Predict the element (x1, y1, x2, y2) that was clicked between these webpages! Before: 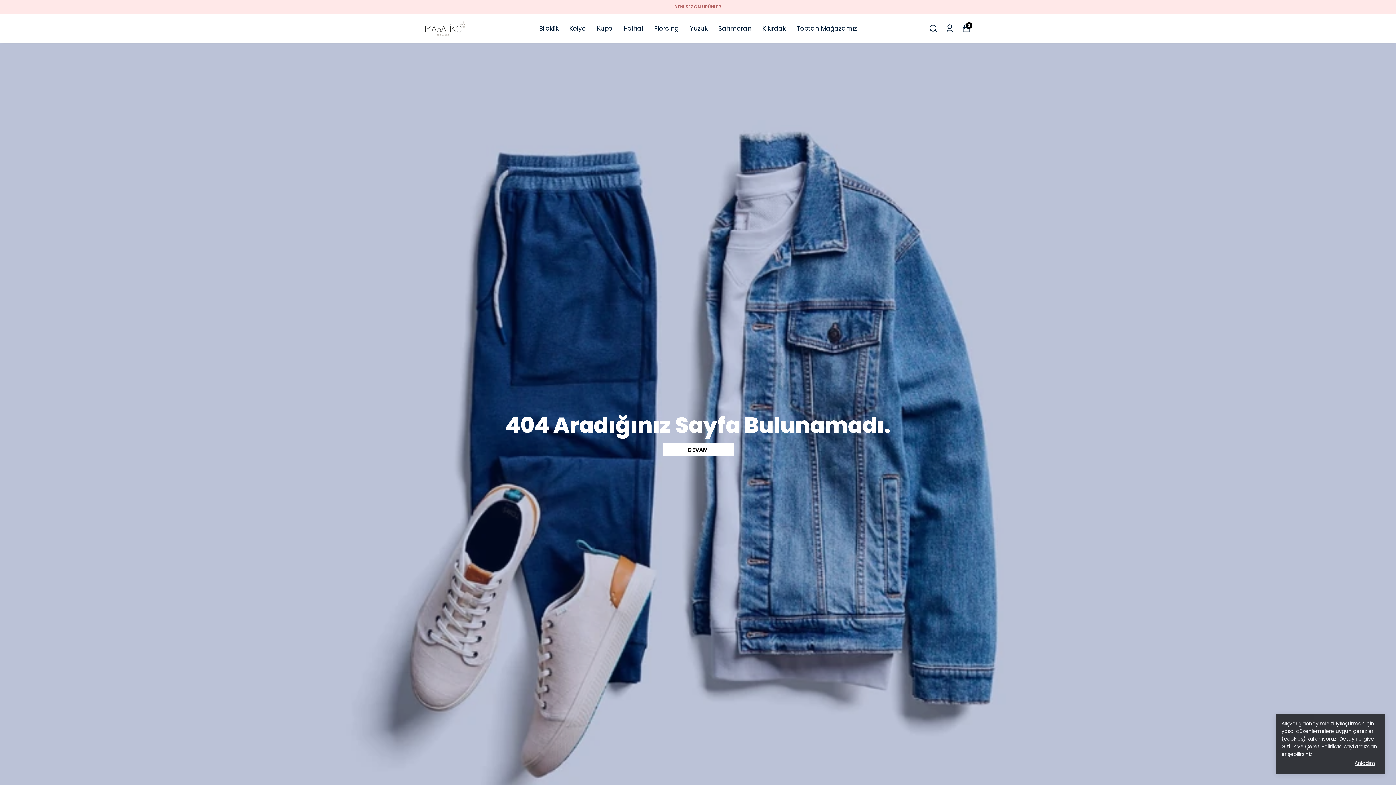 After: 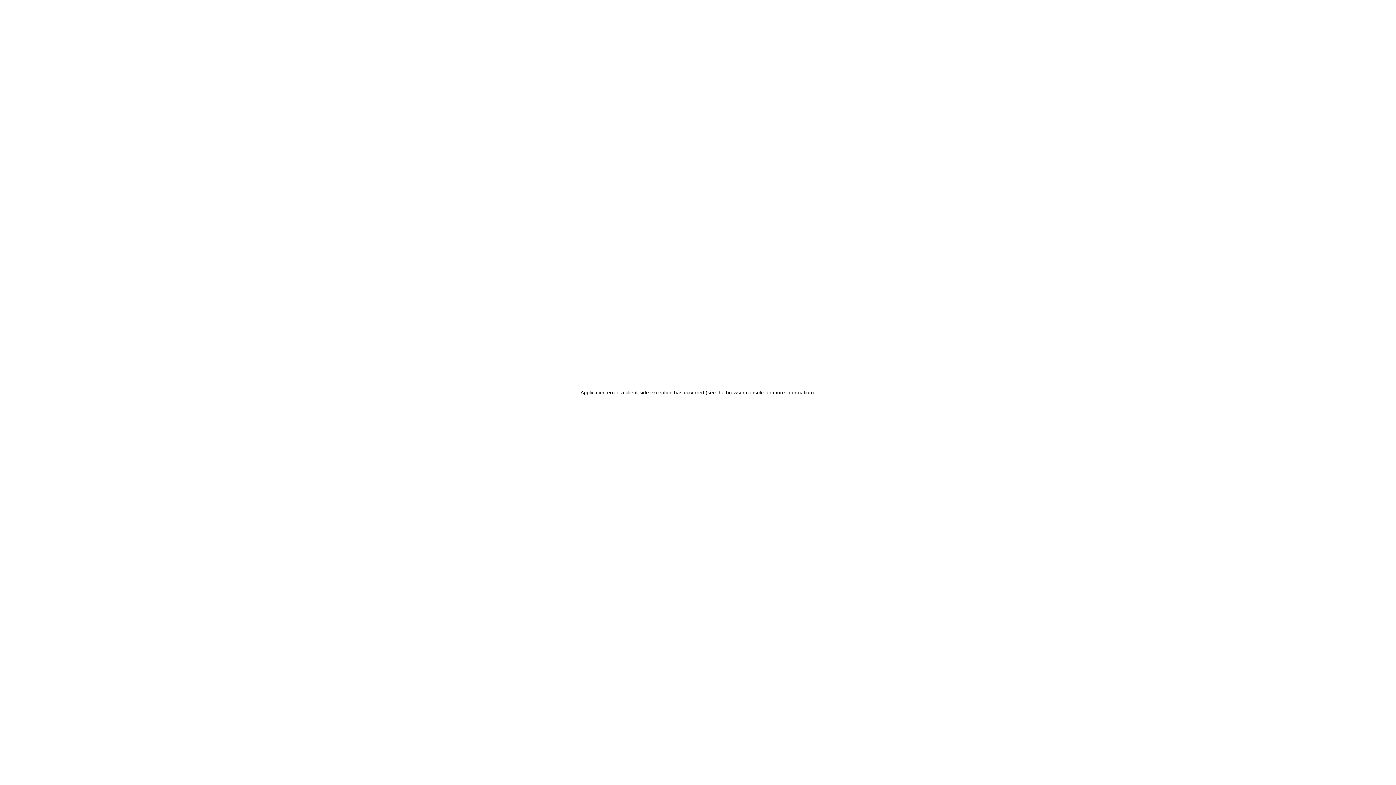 Action: bbox: (623, 23, 643, 33) label: Halhal